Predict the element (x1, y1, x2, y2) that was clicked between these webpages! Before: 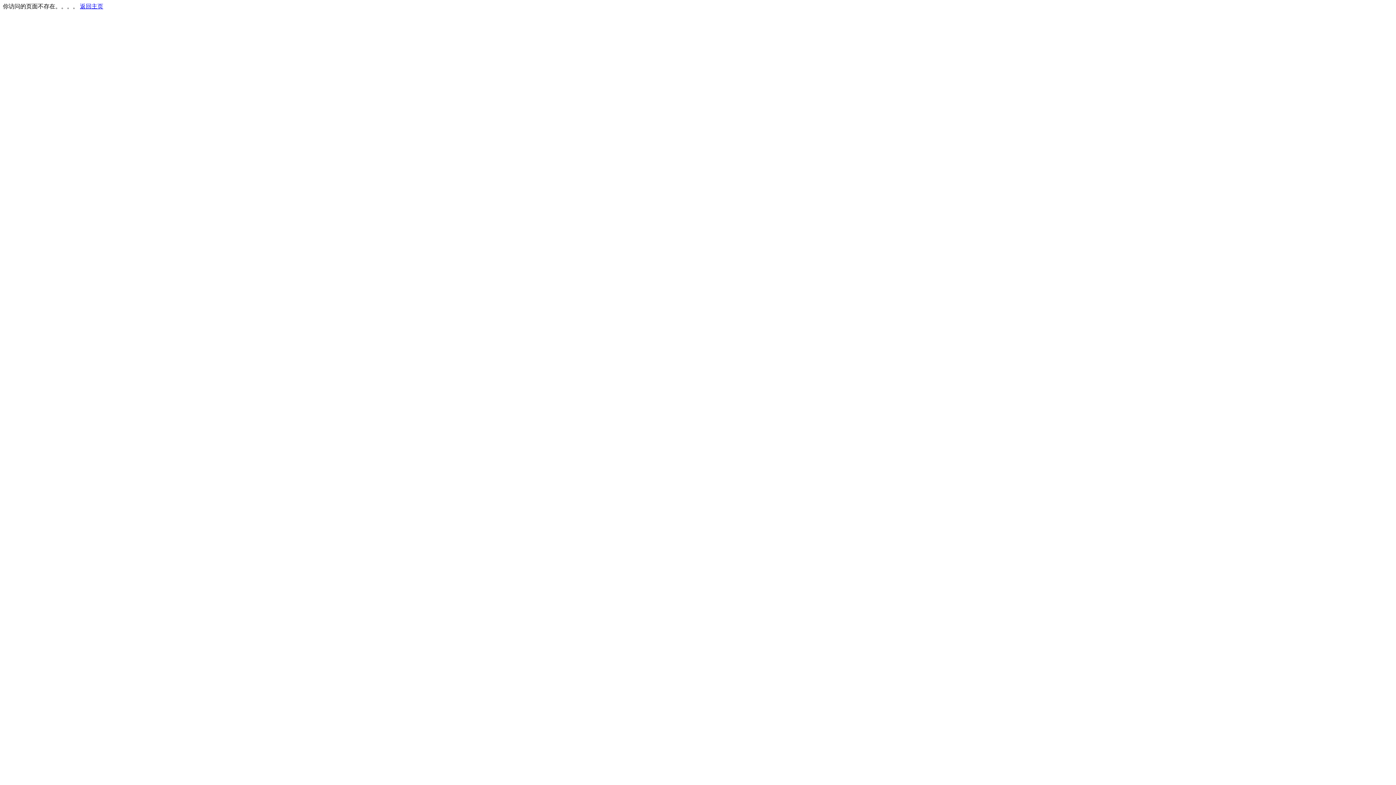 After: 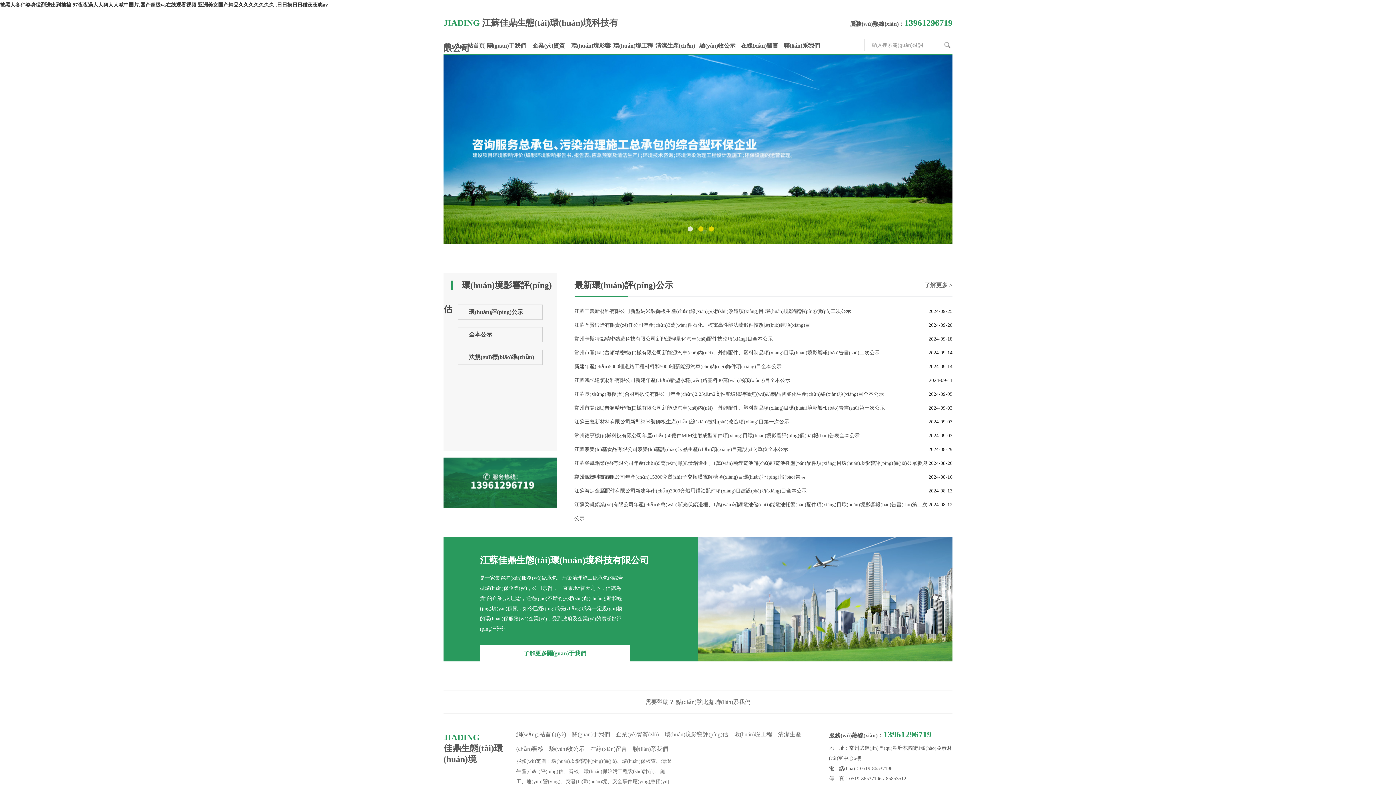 Action: label: 返回主页 bbox: (80, 3, 103, 9)